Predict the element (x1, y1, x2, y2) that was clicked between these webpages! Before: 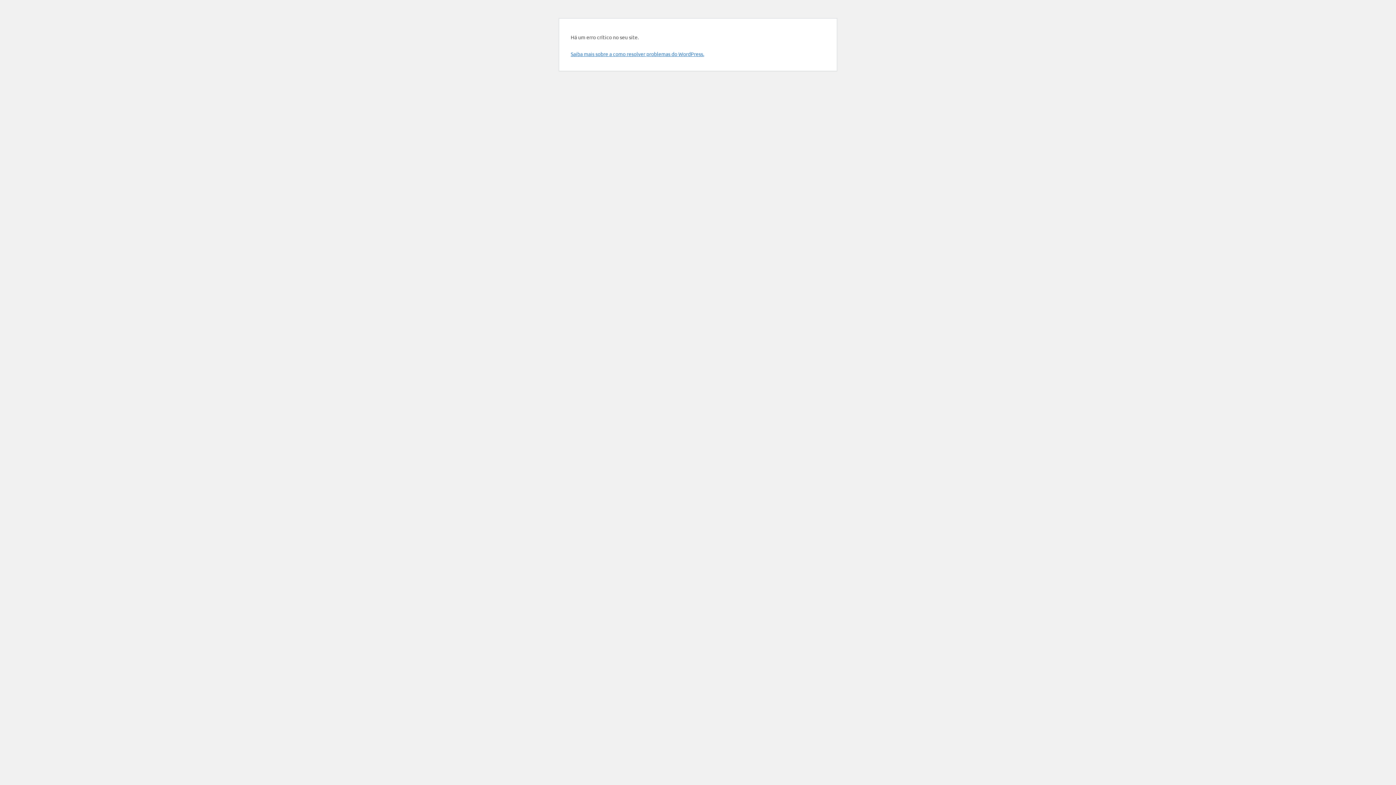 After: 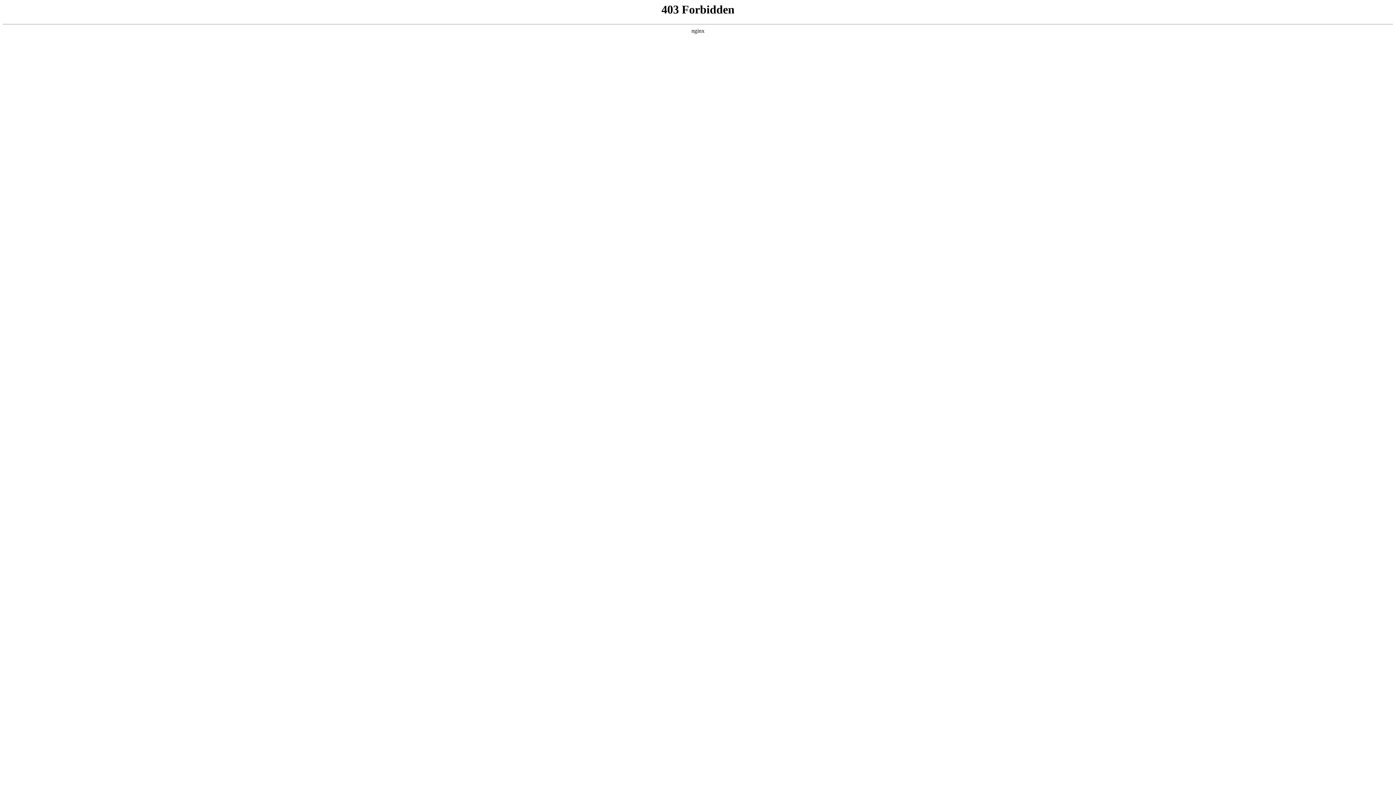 Action: bbox: (570, 50, 704, 57) label: Saiba mais sobre a como resolver problemas do WordPress.